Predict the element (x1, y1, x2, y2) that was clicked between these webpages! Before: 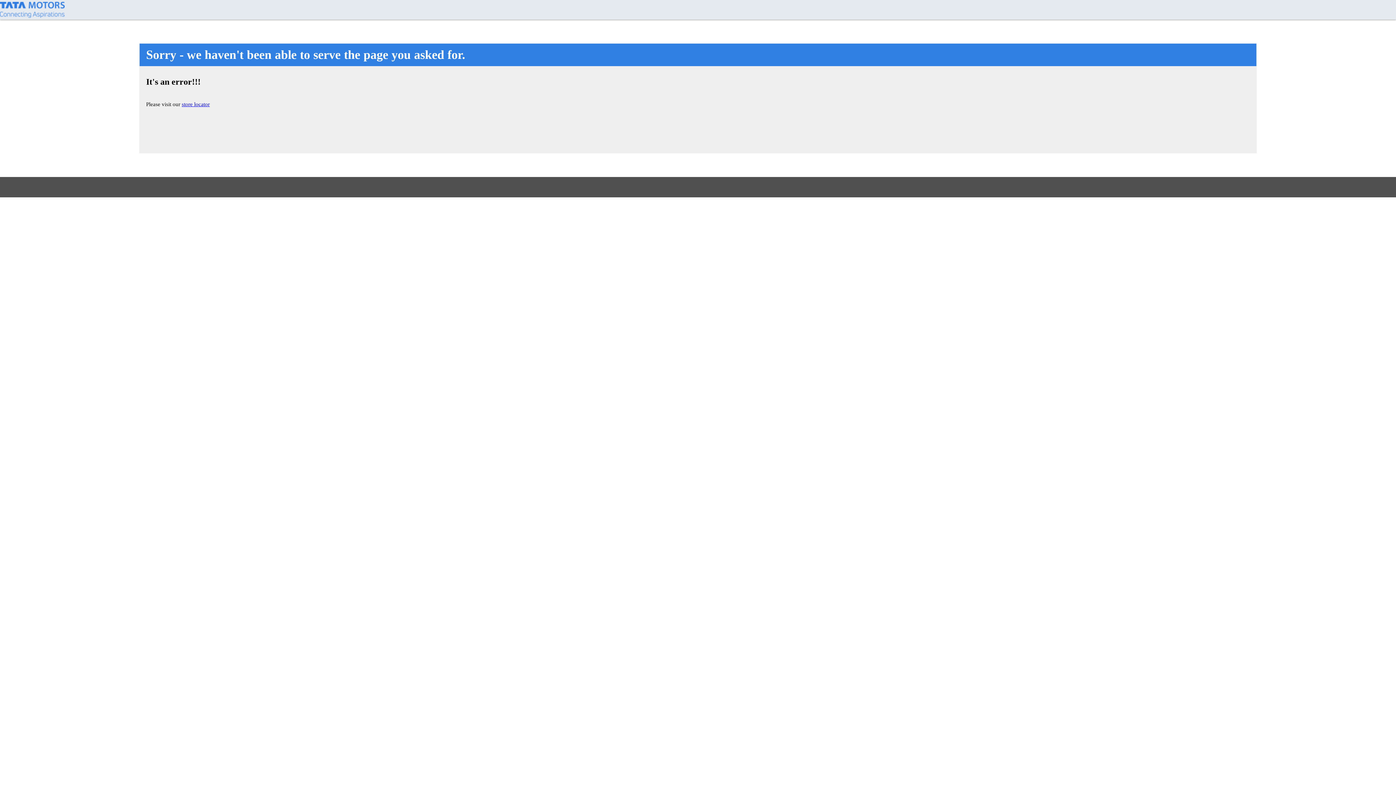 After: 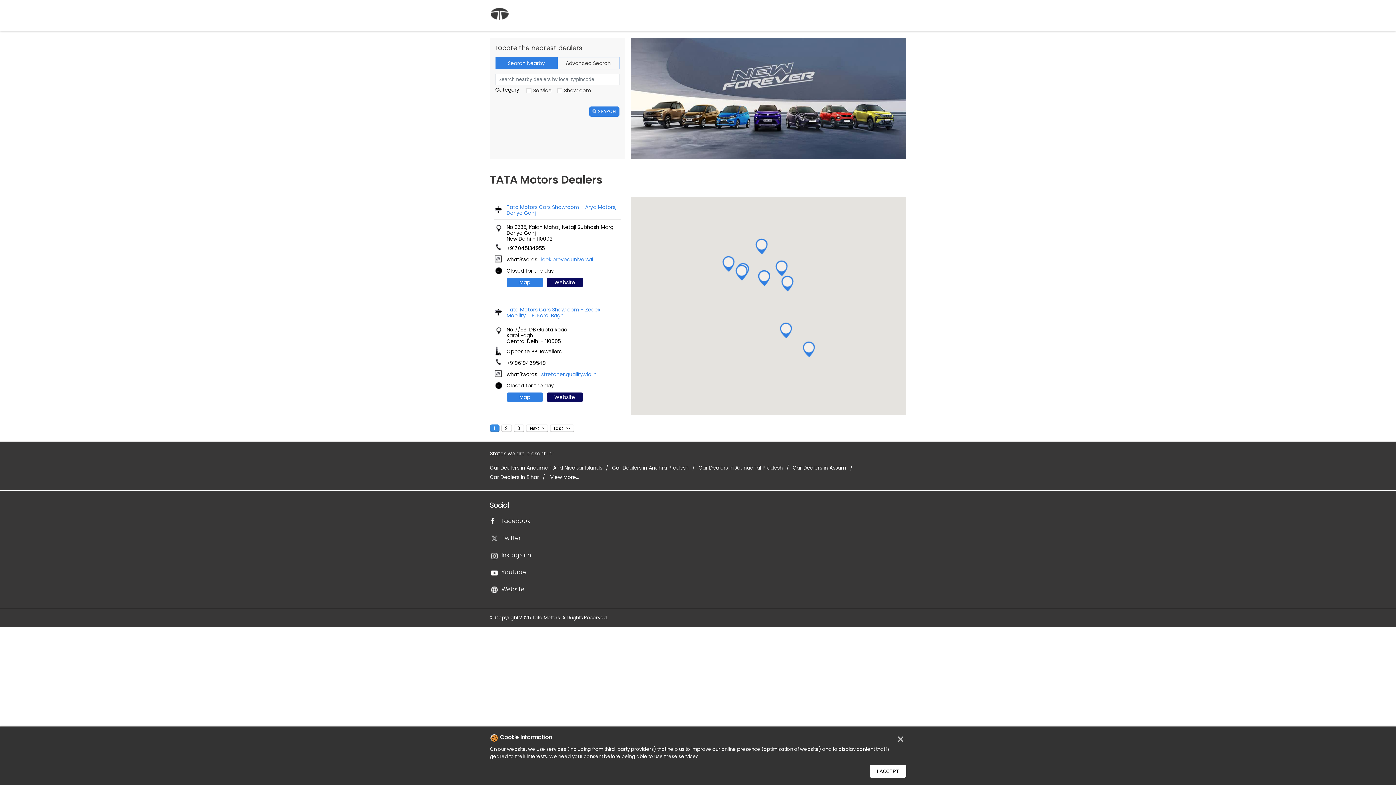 Action: label: store locator bbox: (181, 101, 209, 107)